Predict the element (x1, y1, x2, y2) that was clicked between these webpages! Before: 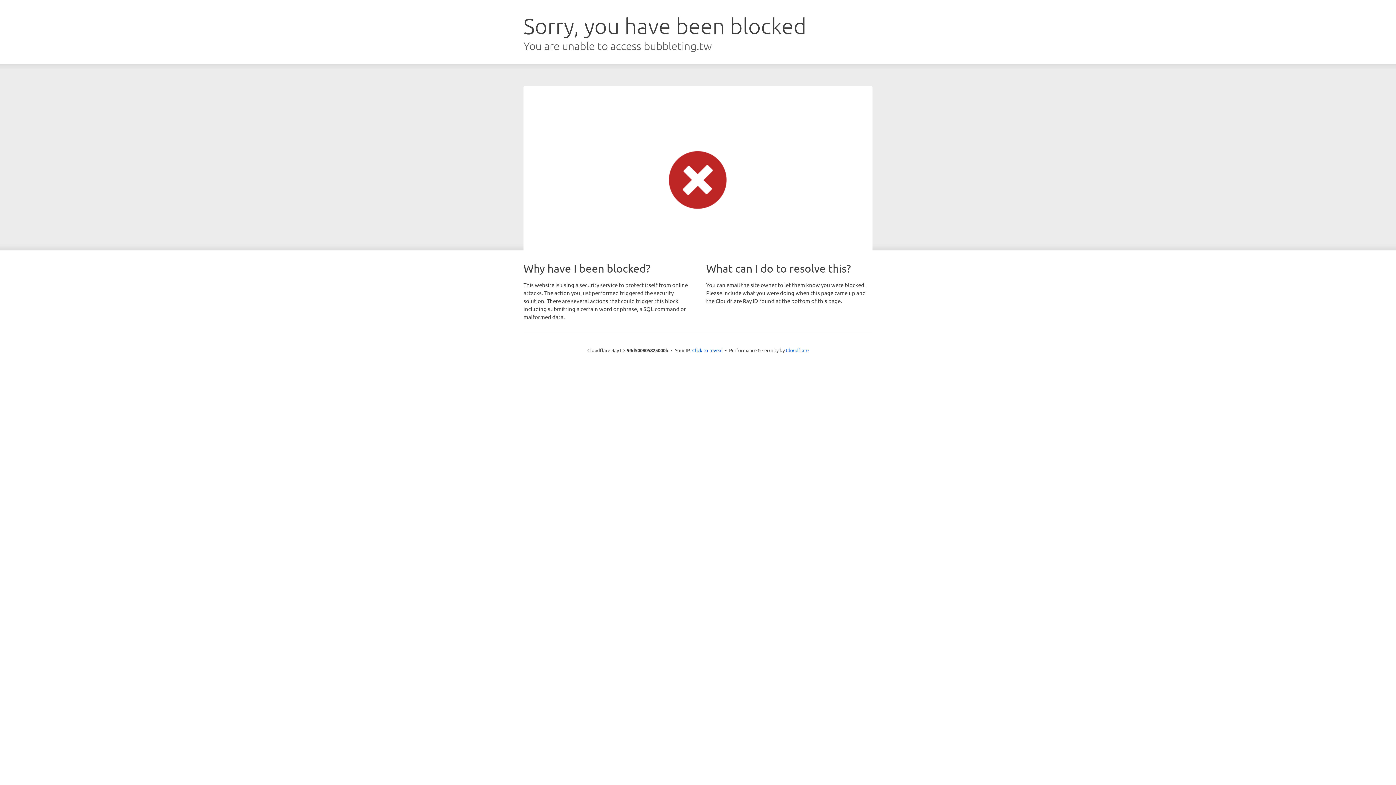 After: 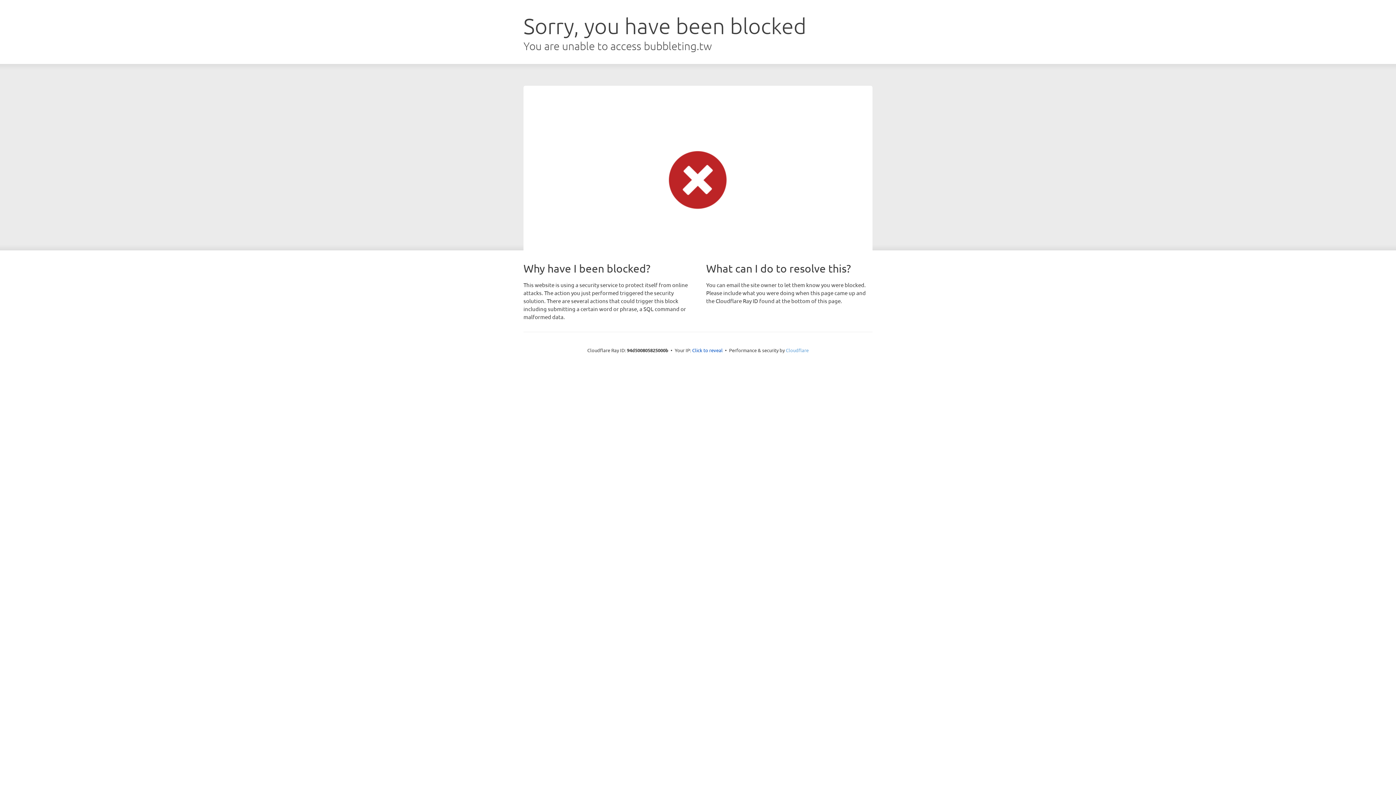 Action: bbox: (786, 347, 808, 353) label: Cloudflare